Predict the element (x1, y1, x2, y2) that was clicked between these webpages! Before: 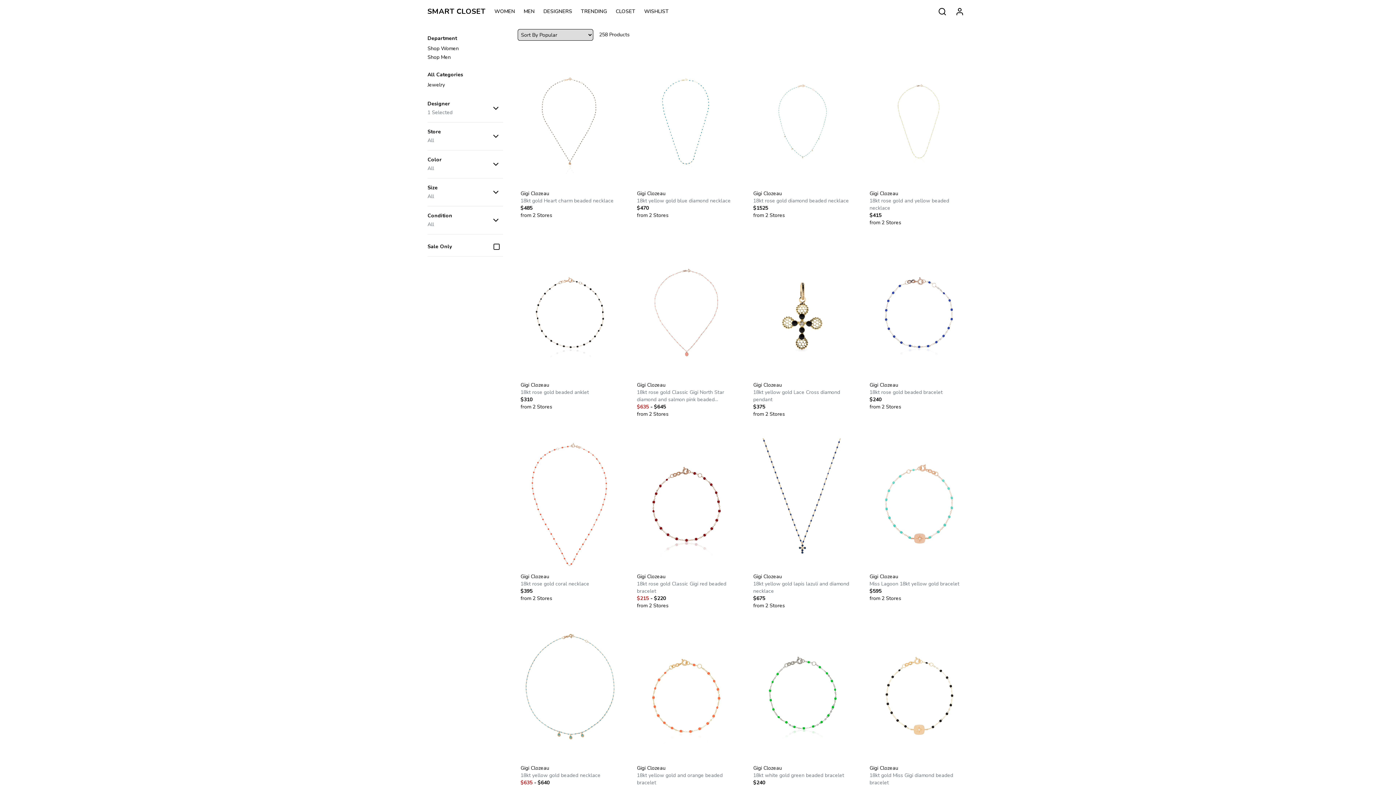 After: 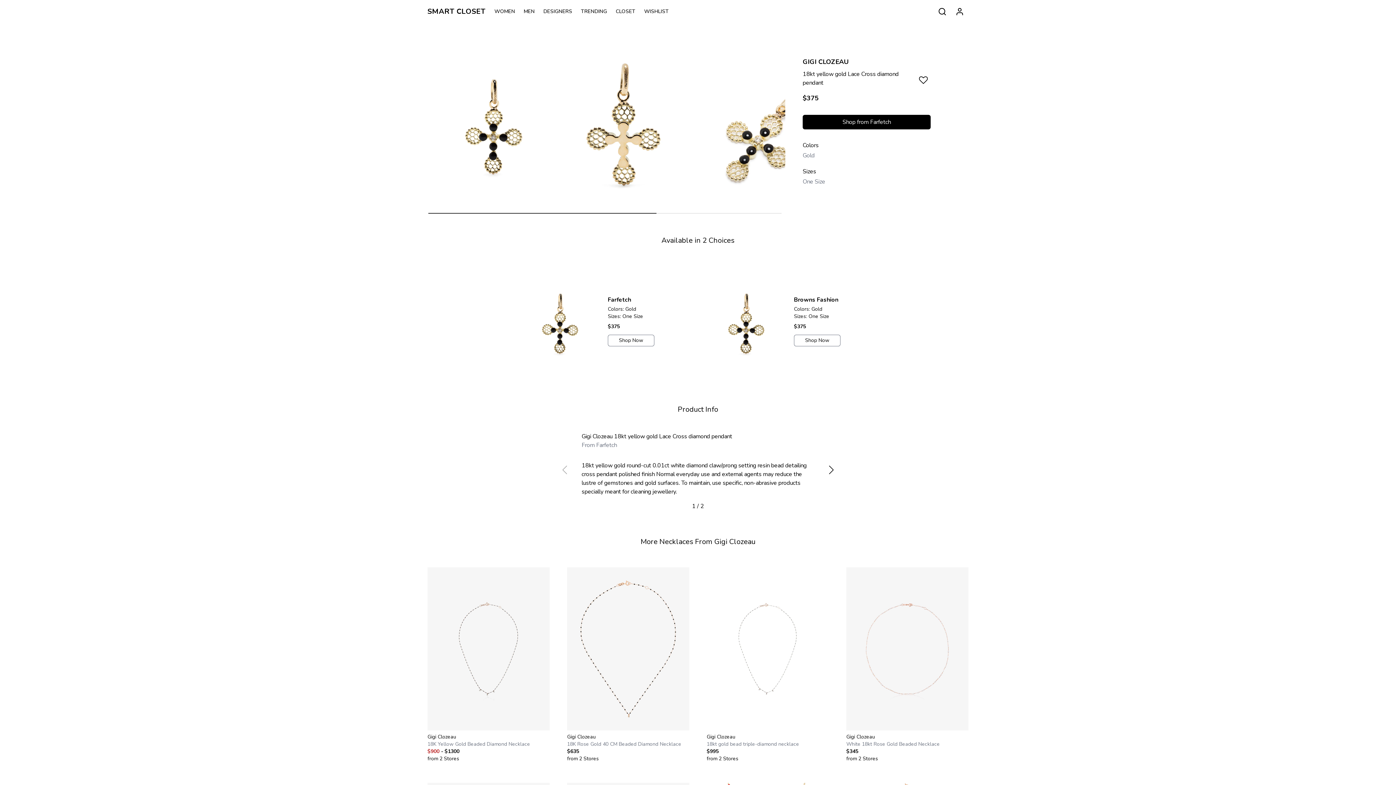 Action: label: Gigi Clozeau

18kt yellow gold Lace Cross diamond pendant

$375

from 2 Stores bbox: (744, 238, 861, 429)